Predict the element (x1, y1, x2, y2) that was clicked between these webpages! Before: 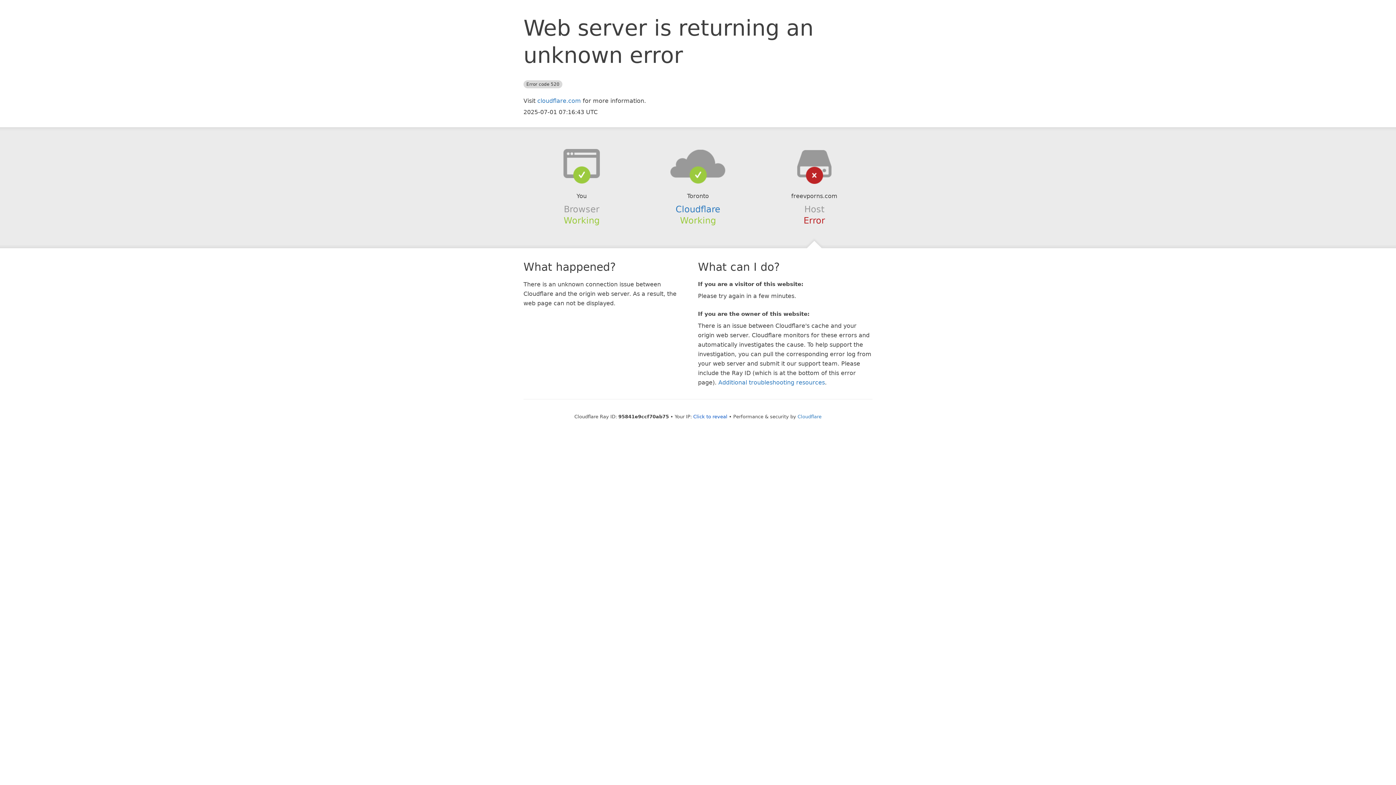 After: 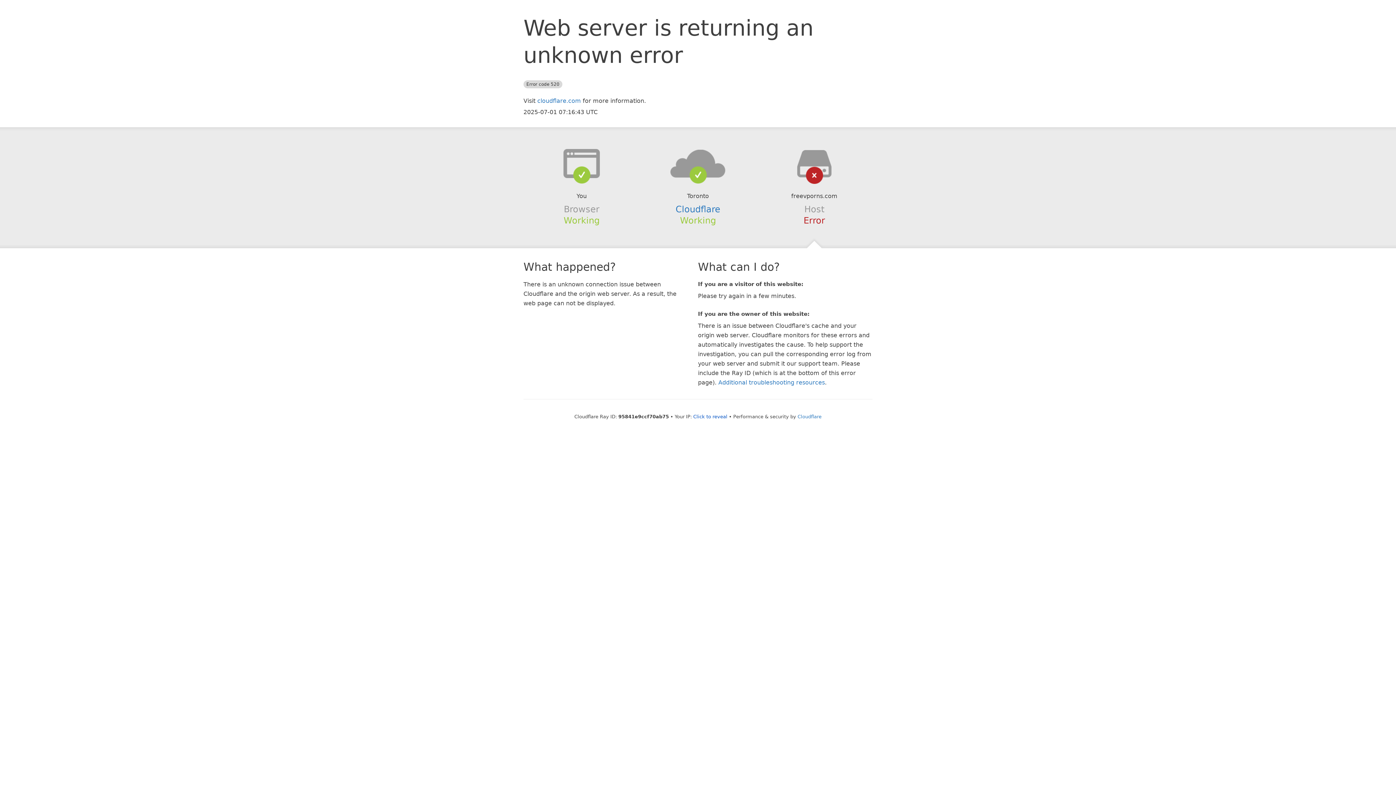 Action: bbox: (639, 148, 756, 178)